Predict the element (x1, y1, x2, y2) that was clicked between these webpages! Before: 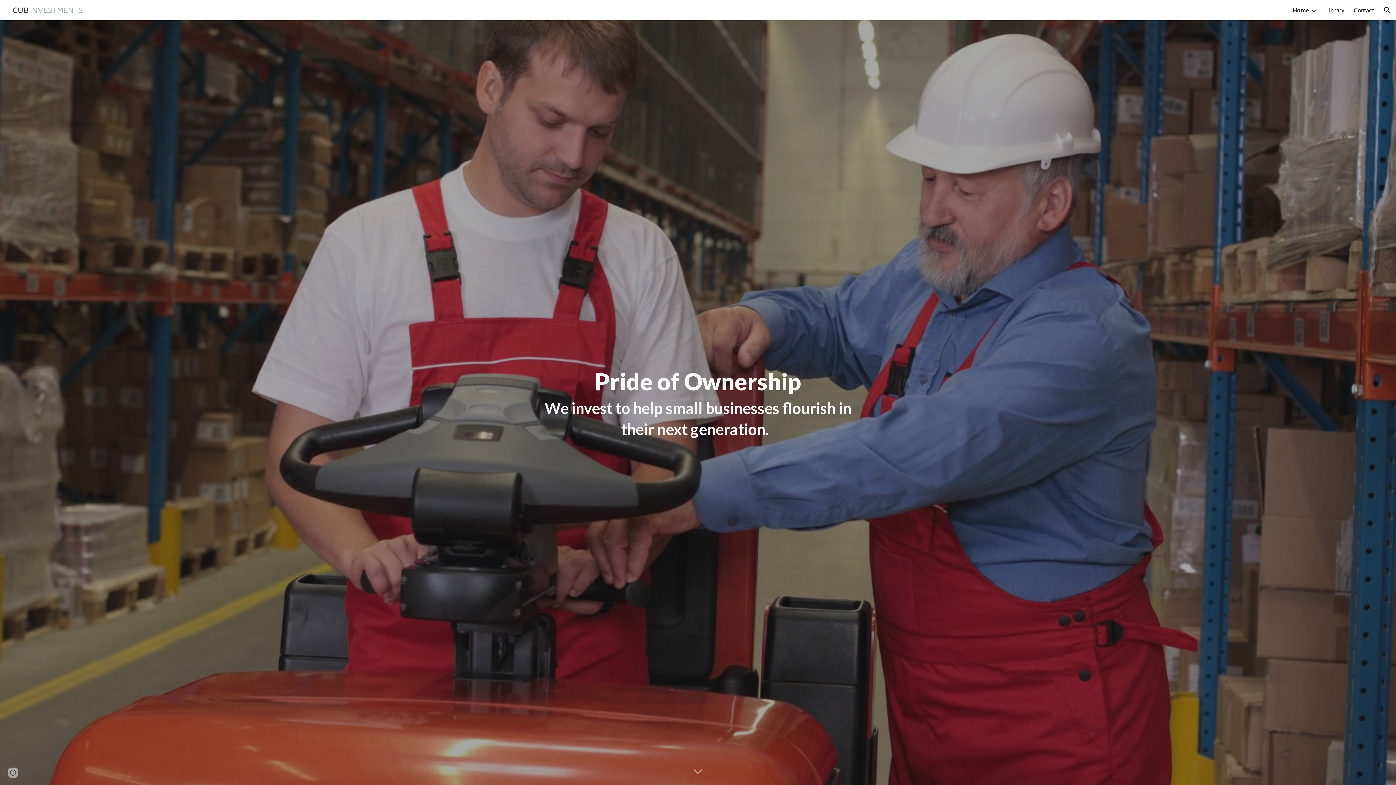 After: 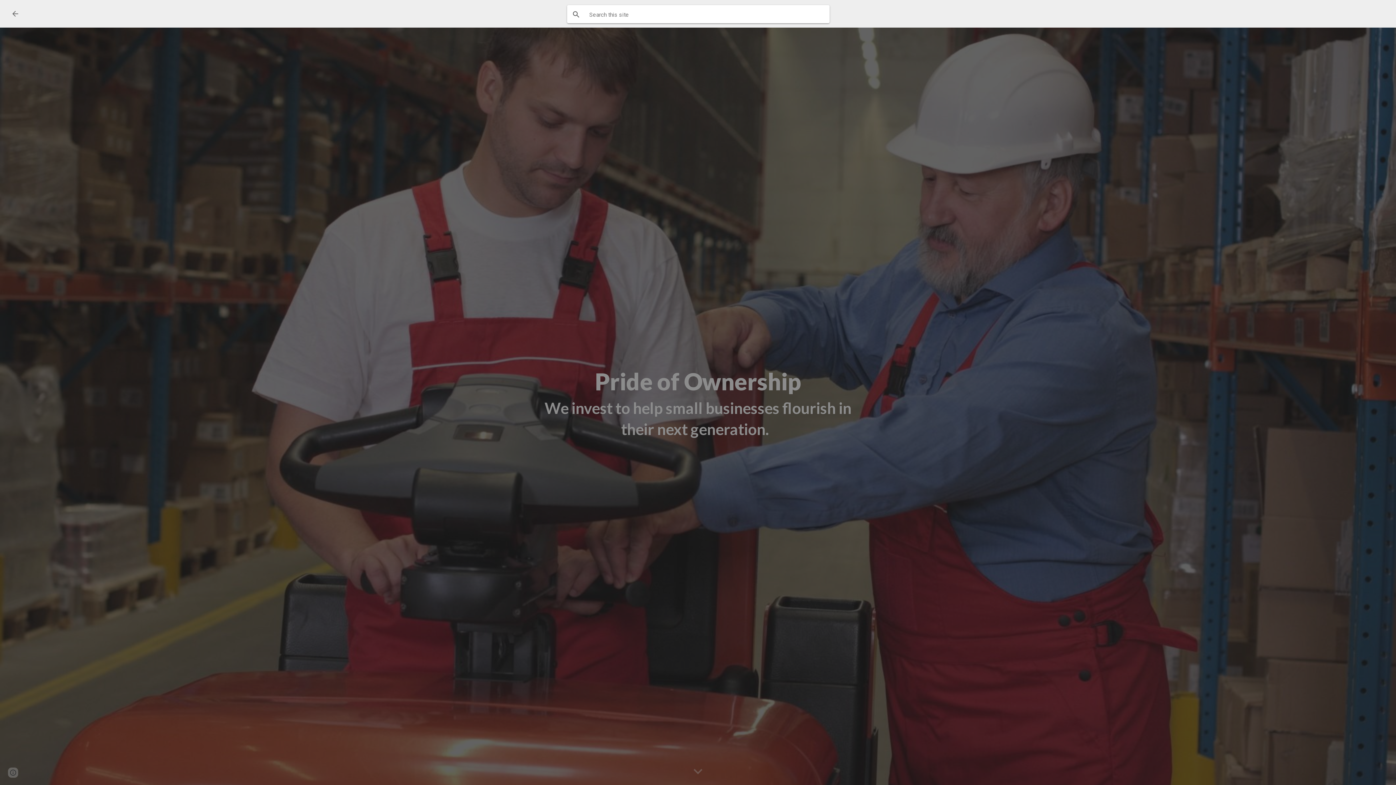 Action: label: Open search bar bbox: (1378, 1, 1396, 18)